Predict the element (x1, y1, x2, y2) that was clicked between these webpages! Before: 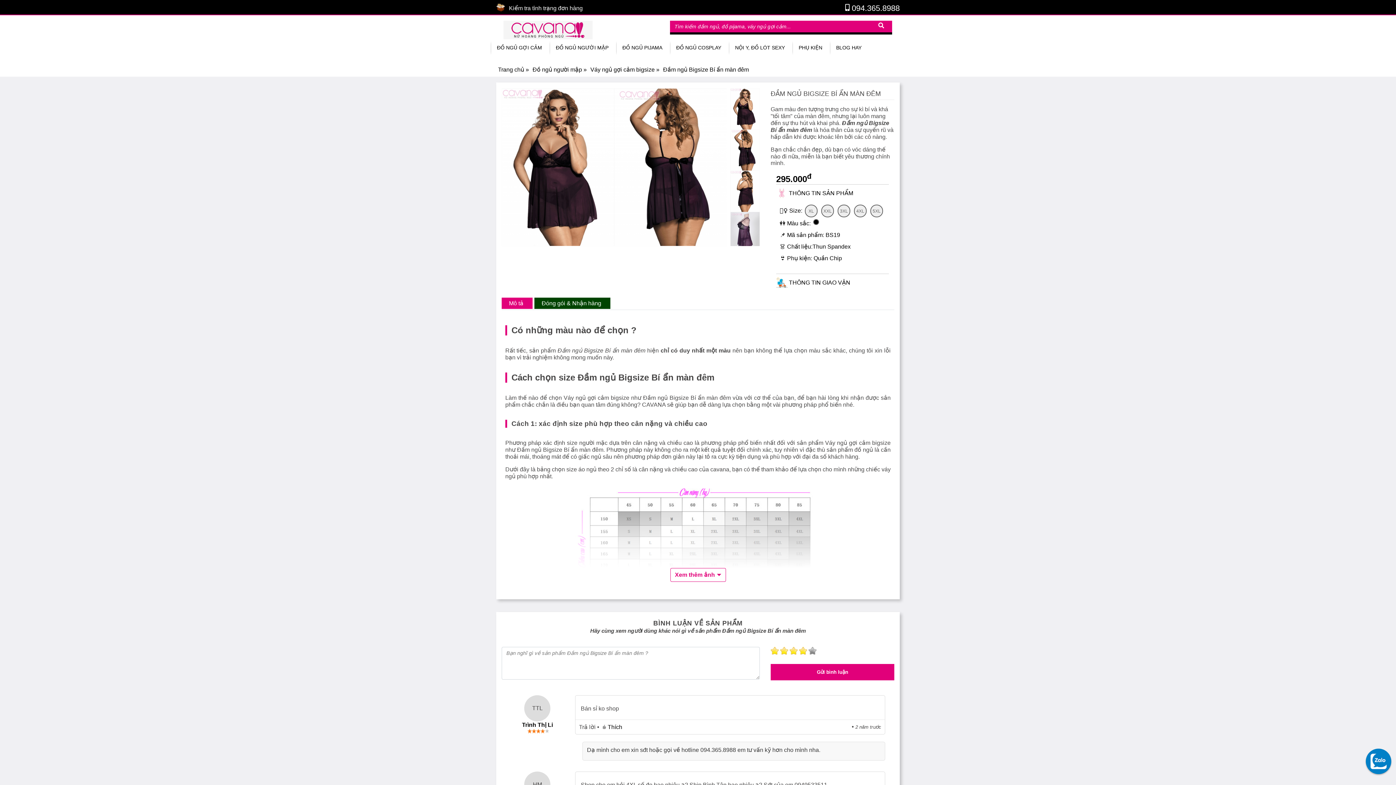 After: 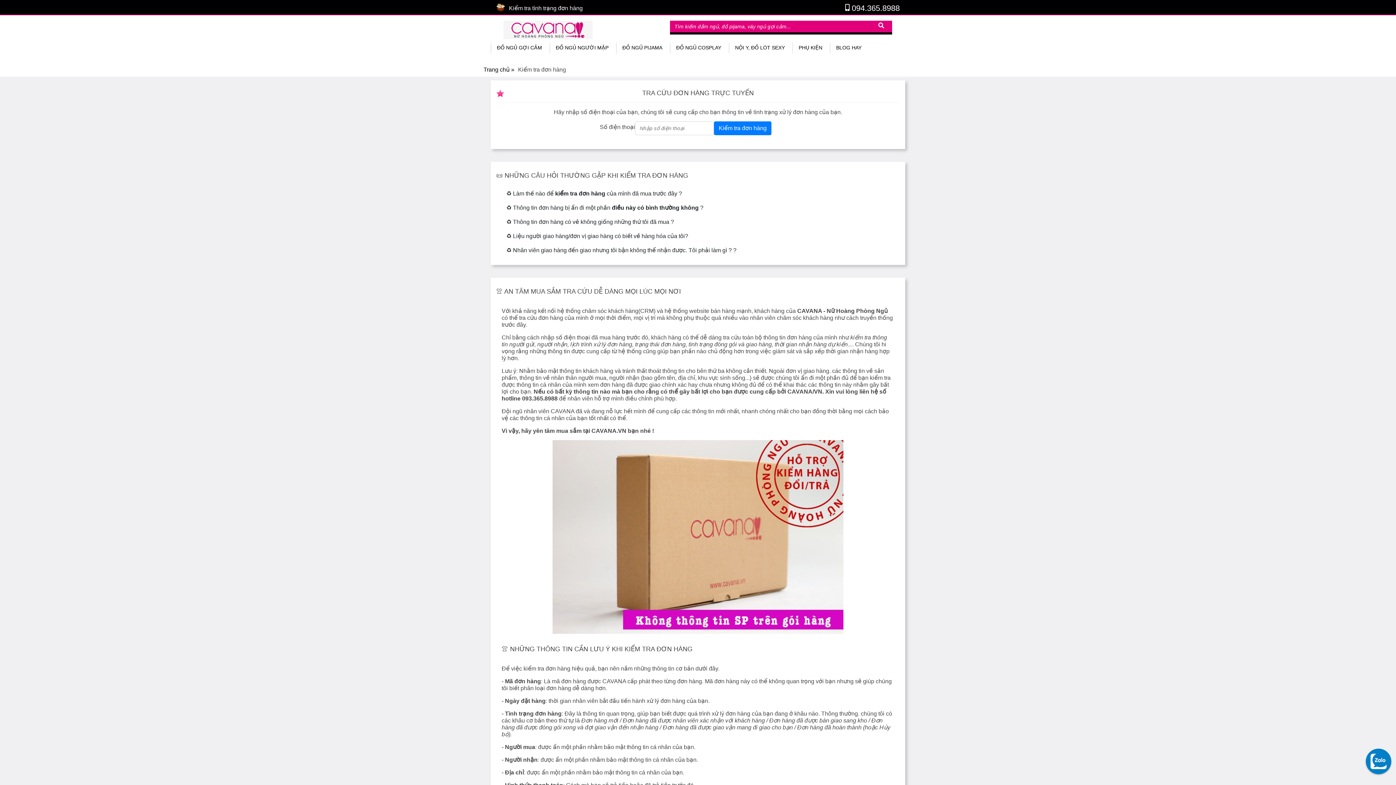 Action: bbox: (509, 5, 582, 11) label: Kiểm tra tình trạng đơn hàng